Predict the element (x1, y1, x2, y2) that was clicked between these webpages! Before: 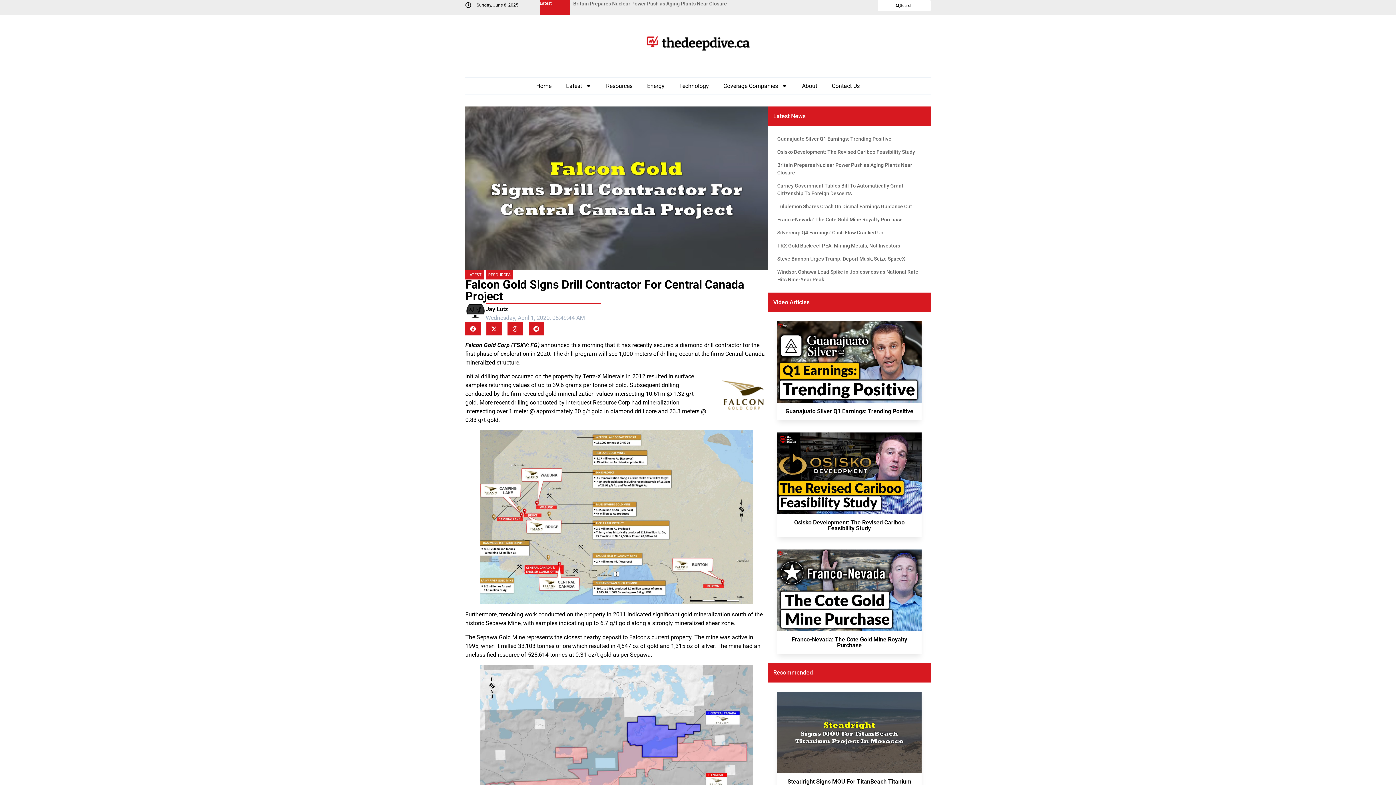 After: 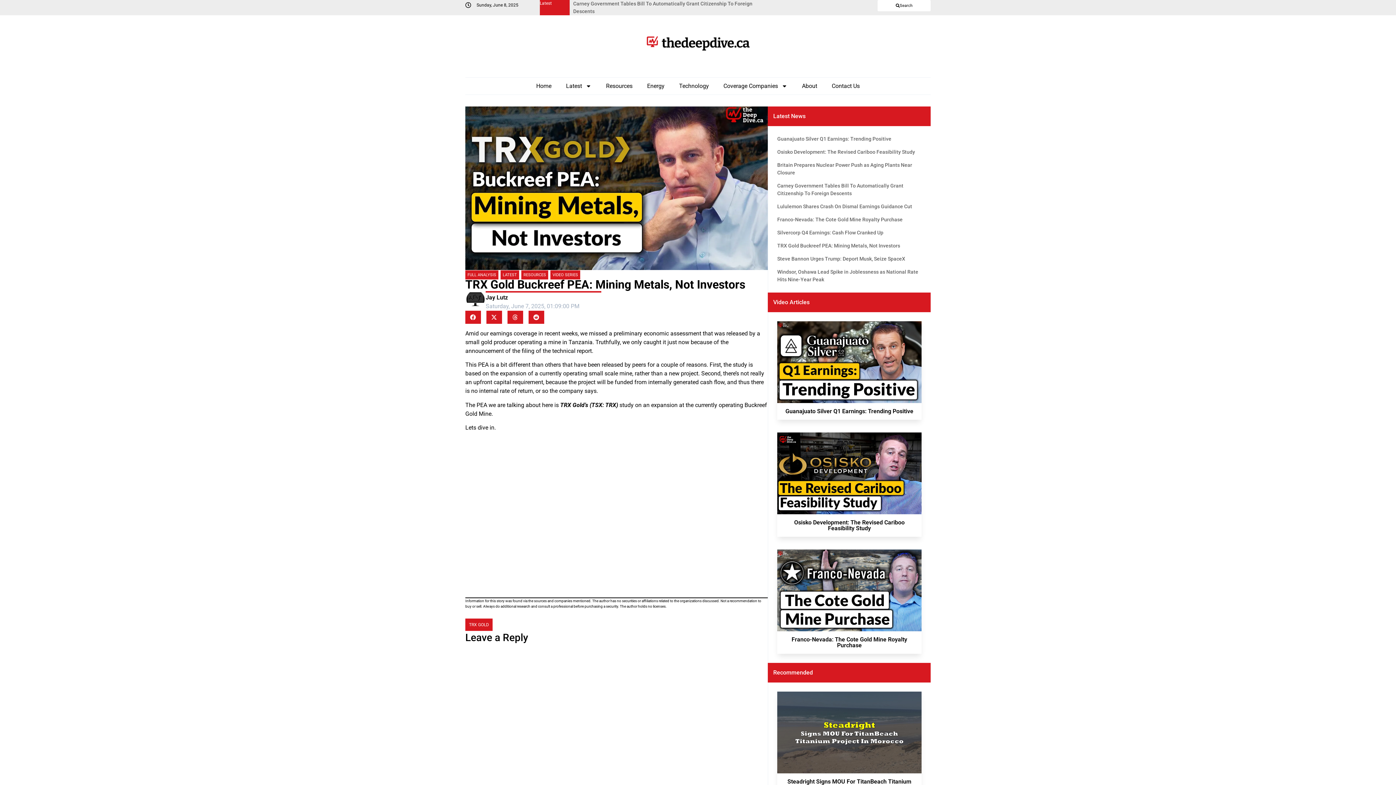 Action: bbox: (777, 242, 921, 249) label: TRX Gold Buckreef PEA: Mining Metals, Not Investors